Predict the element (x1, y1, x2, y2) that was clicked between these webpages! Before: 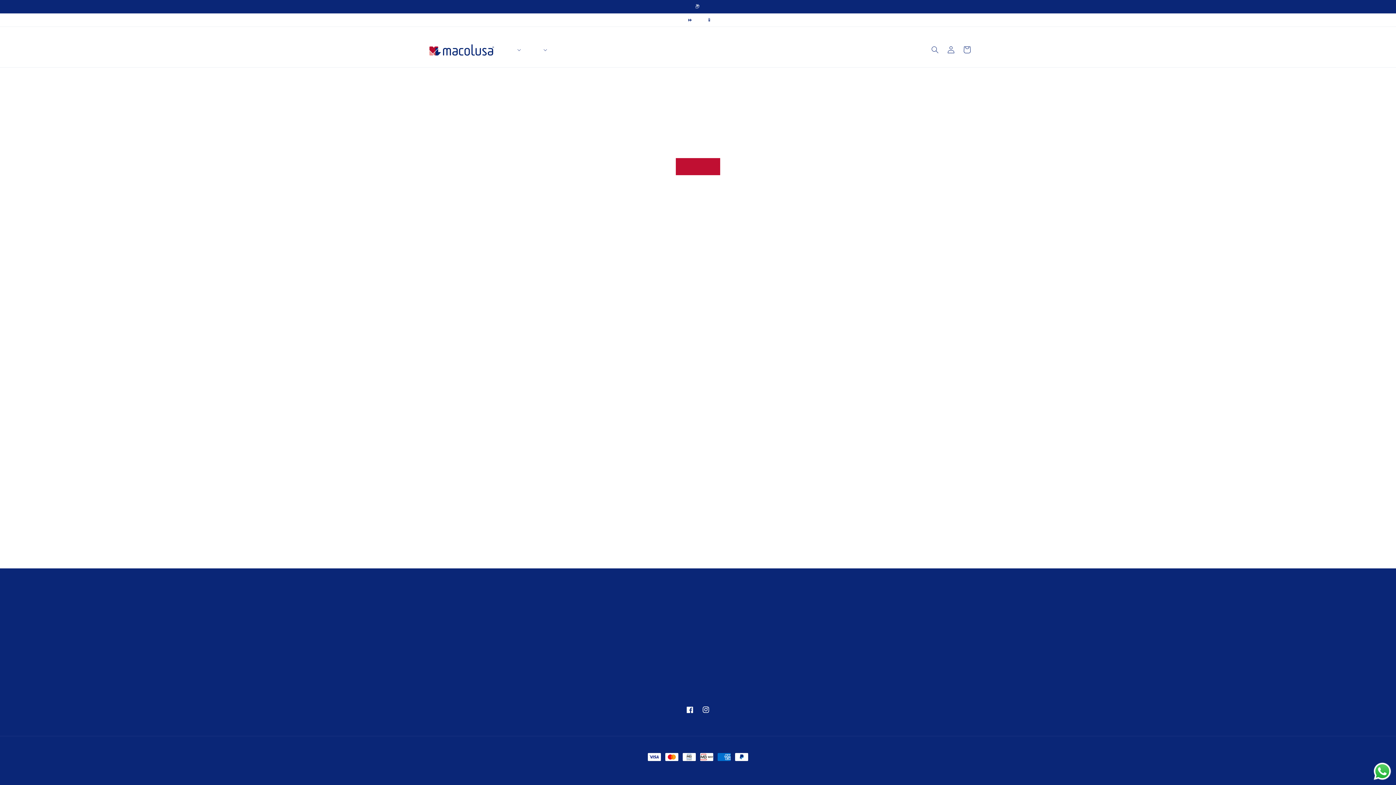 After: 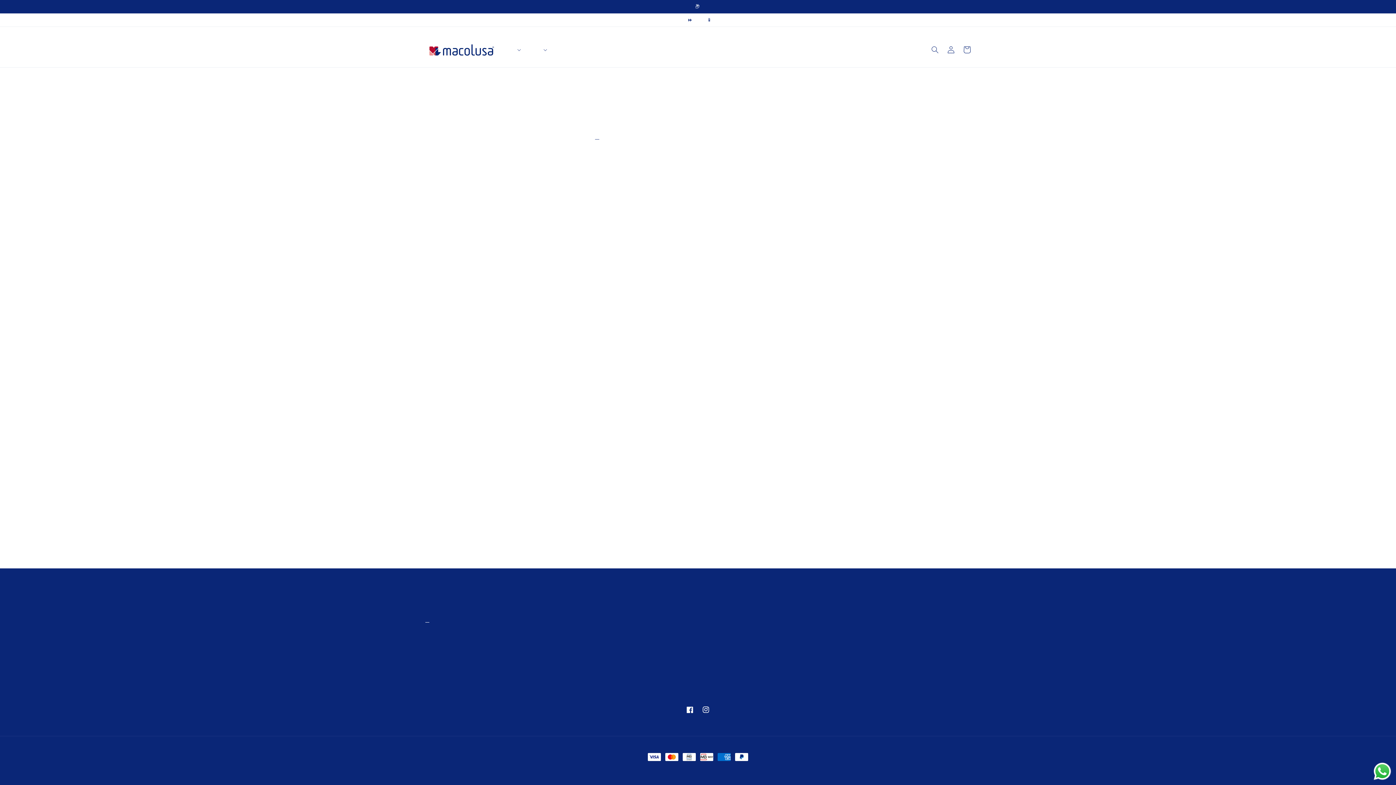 Action: label: Livro de Reclamações bbox: (425, 614, 429, 626)